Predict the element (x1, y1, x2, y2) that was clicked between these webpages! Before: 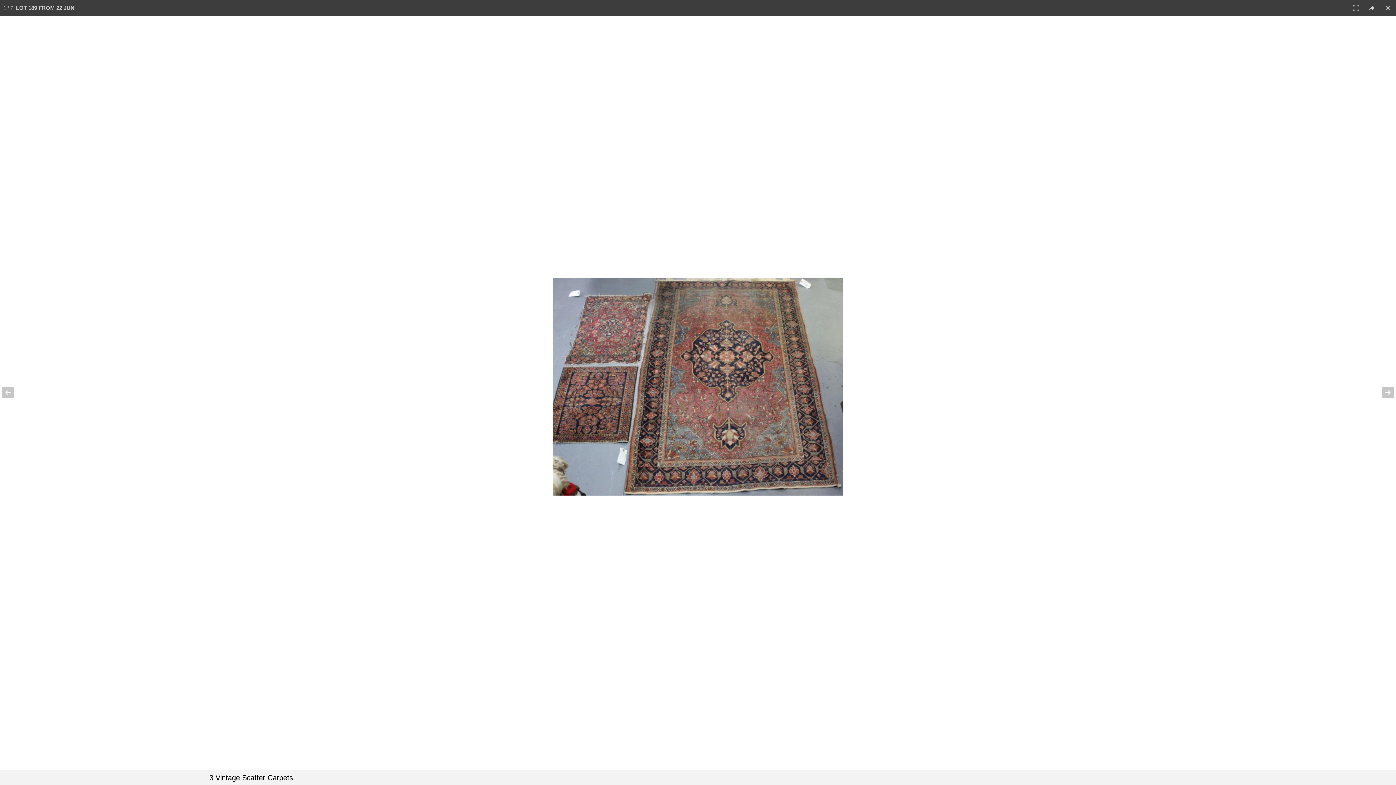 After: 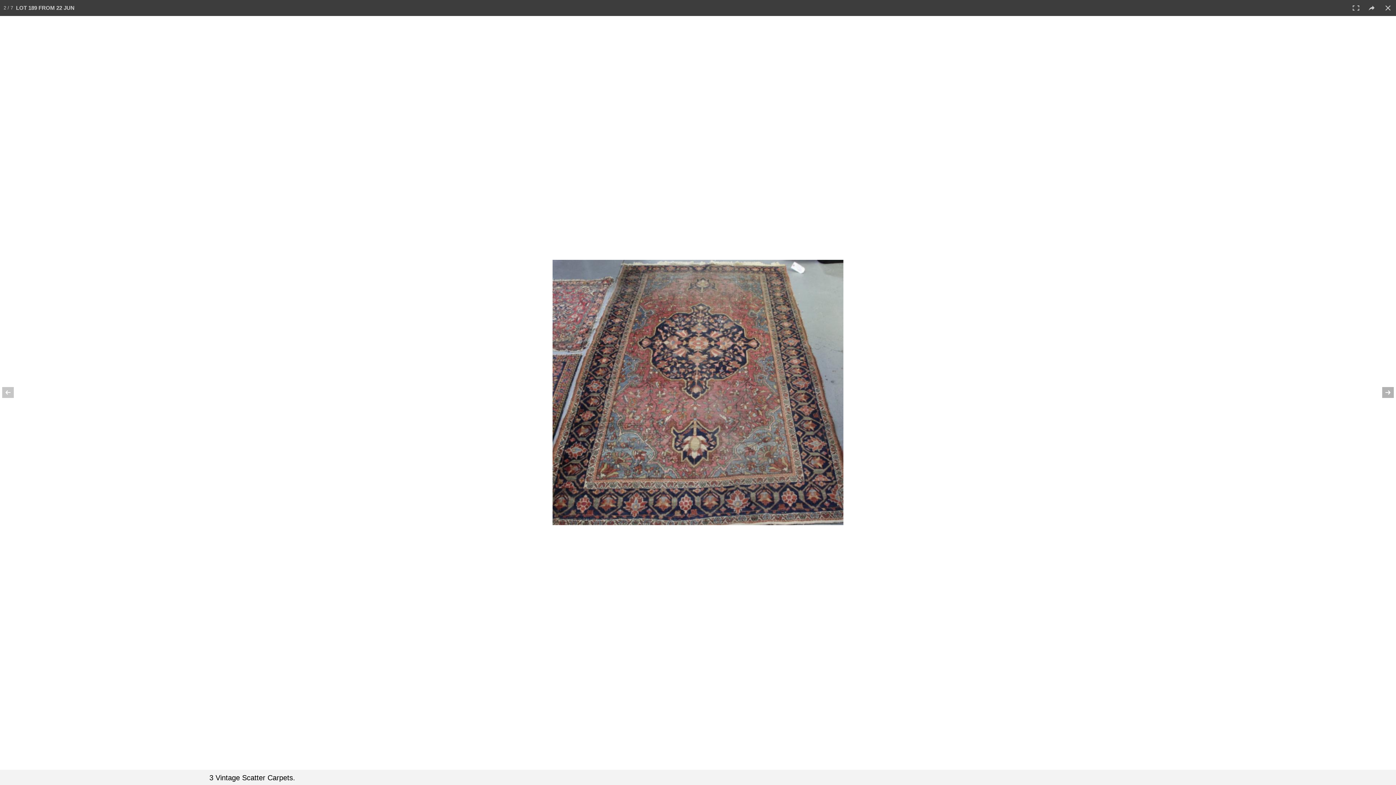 Action: bbox: (1370, 374, 1396, 410)